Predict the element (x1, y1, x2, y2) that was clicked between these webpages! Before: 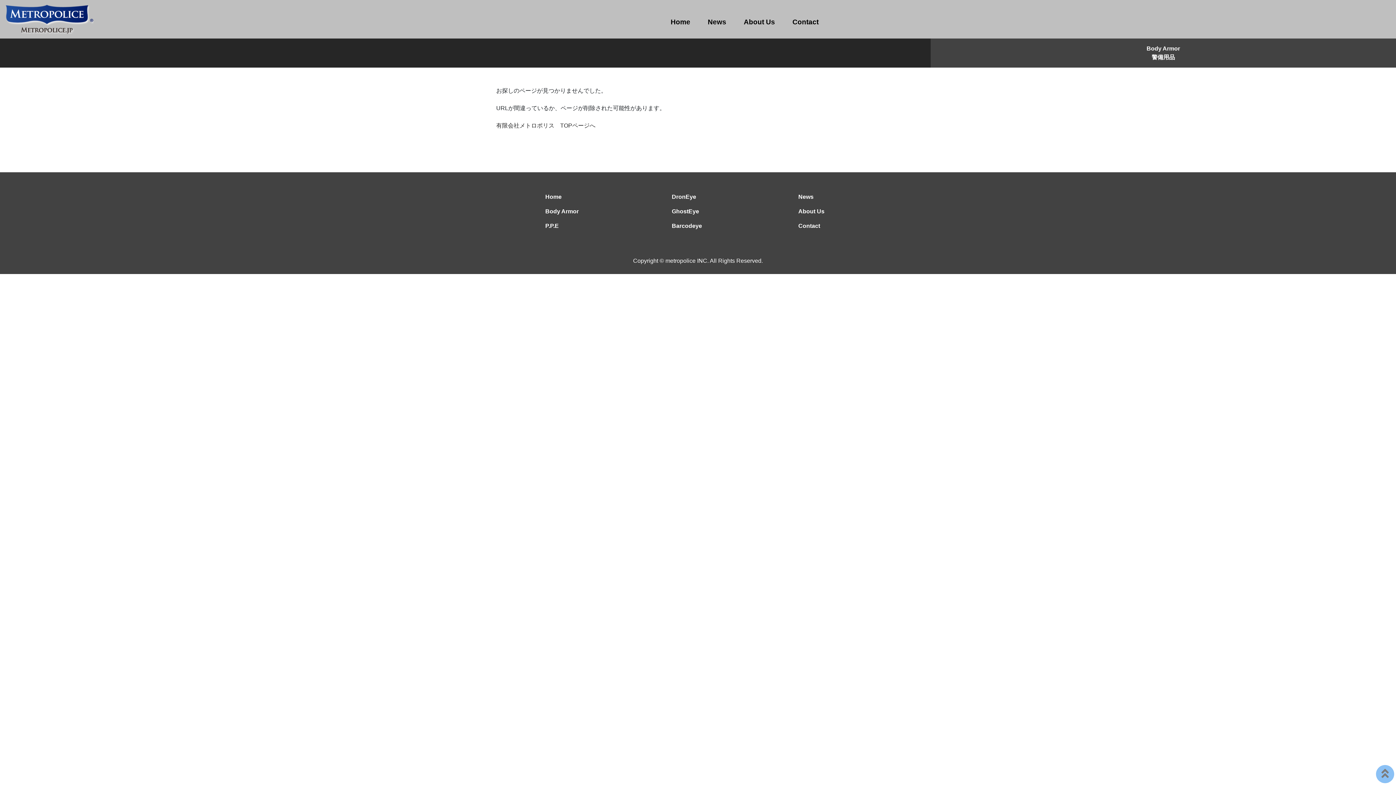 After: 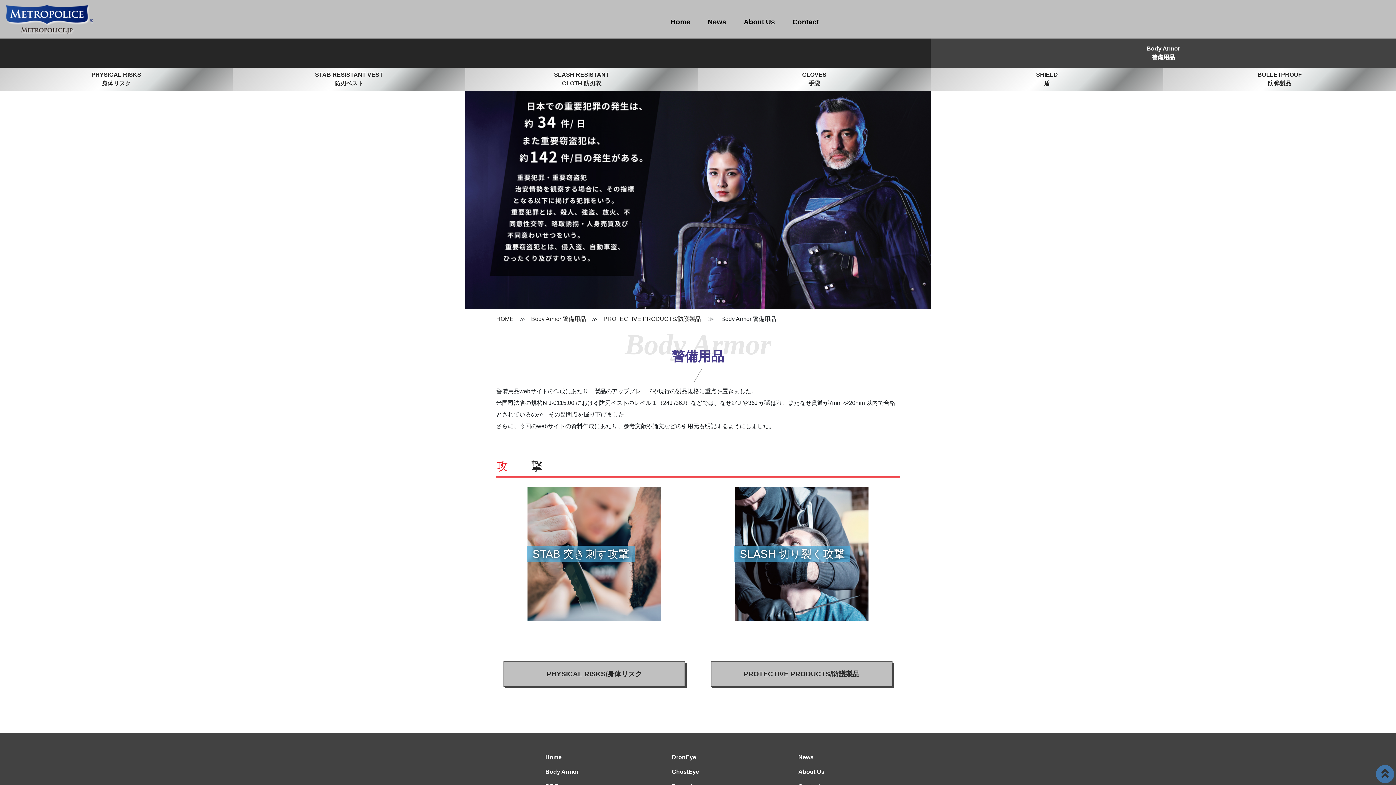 Action: bbox: (930, 38, 1396, 67) label: Body Armor
警備用品